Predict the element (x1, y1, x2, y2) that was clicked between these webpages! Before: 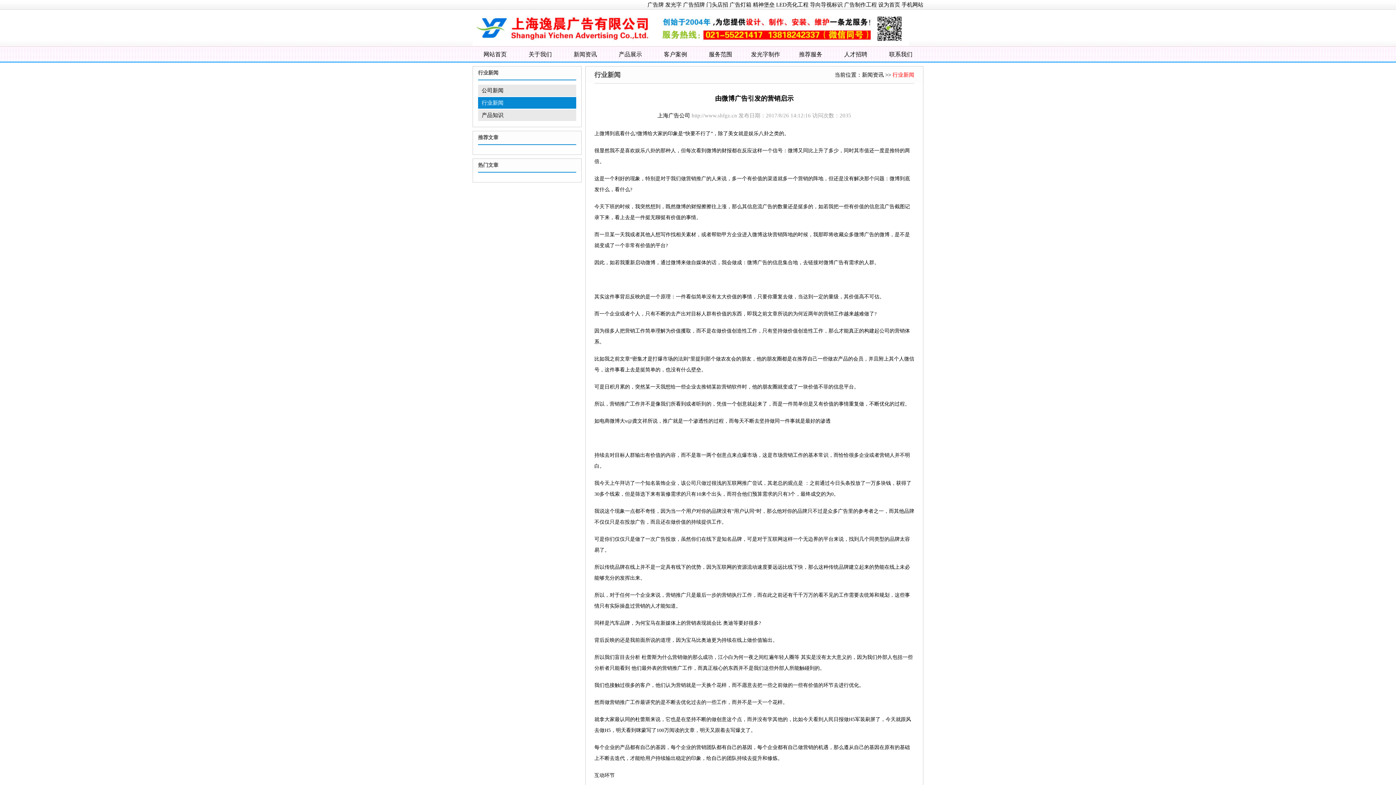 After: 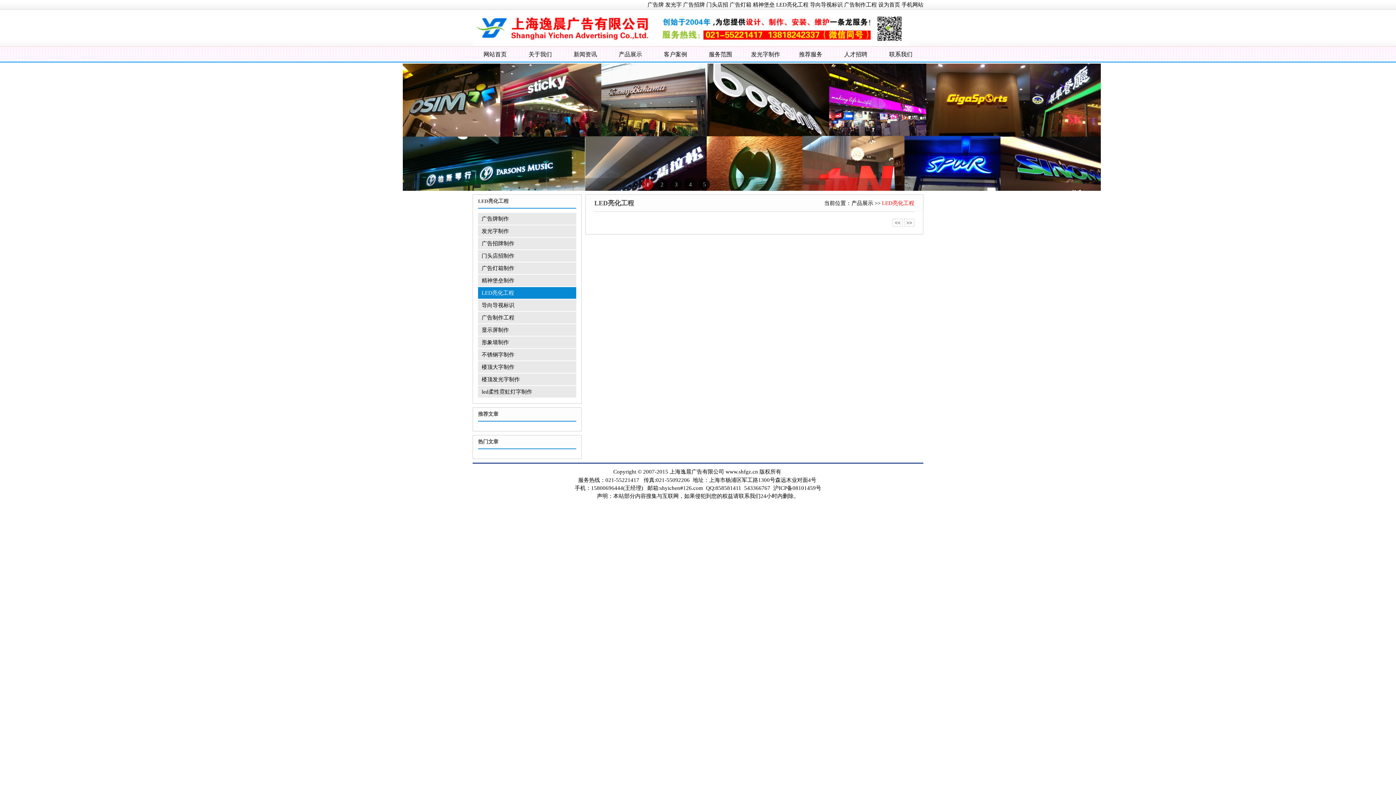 Action: bbox: (776, 1, 808, 7) label: LED亮化工程